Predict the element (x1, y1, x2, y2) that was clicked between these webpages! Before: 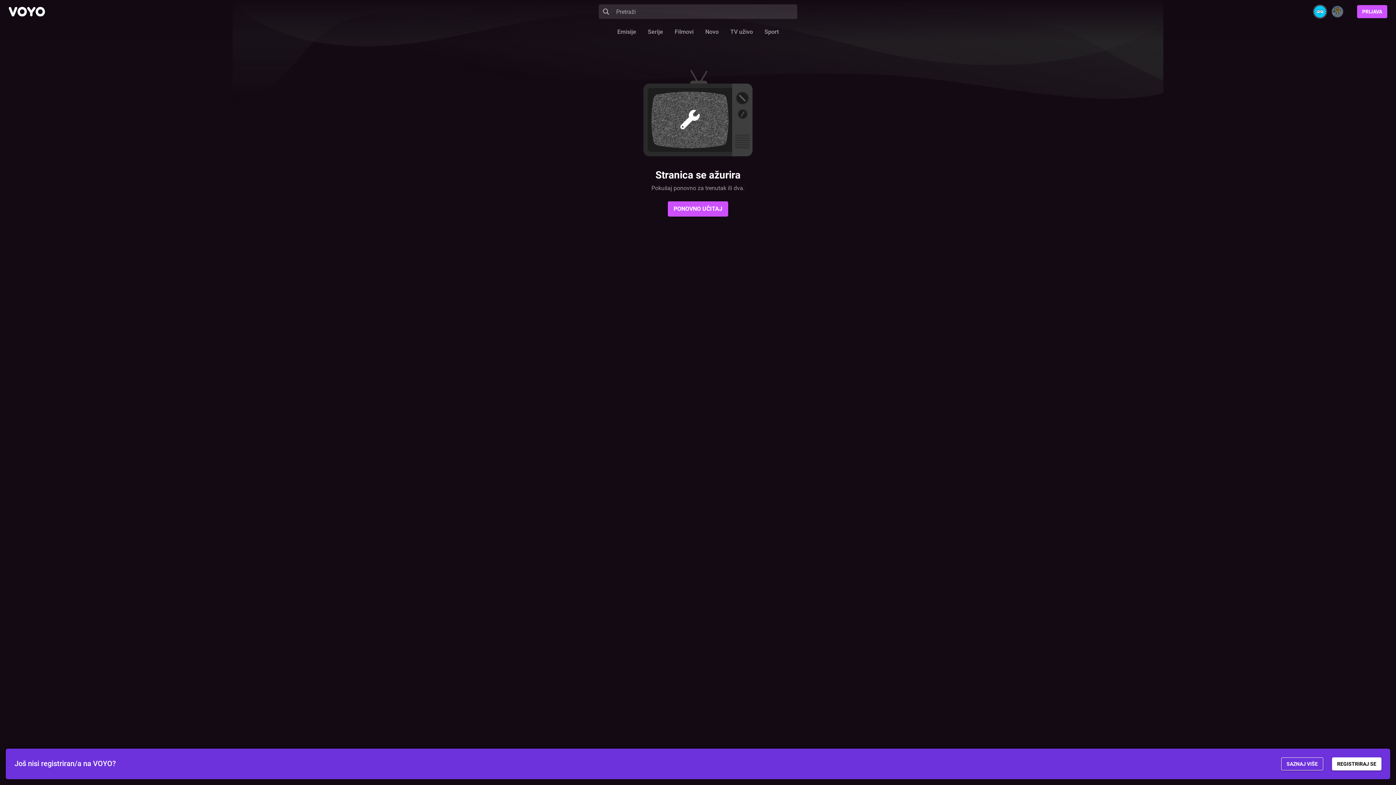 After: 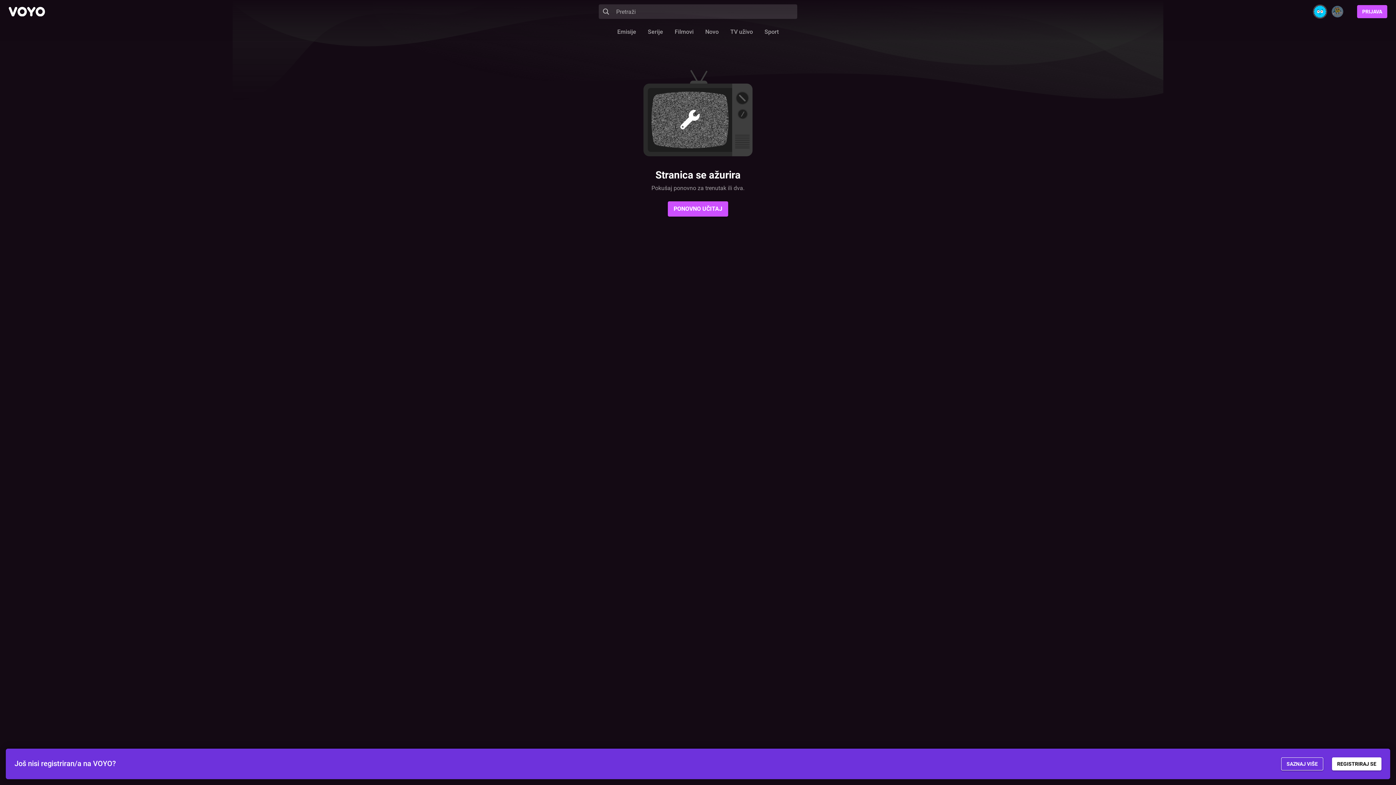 Action: bbox: (668, 201, 728, 216) label: PONOVNO UČITAJ